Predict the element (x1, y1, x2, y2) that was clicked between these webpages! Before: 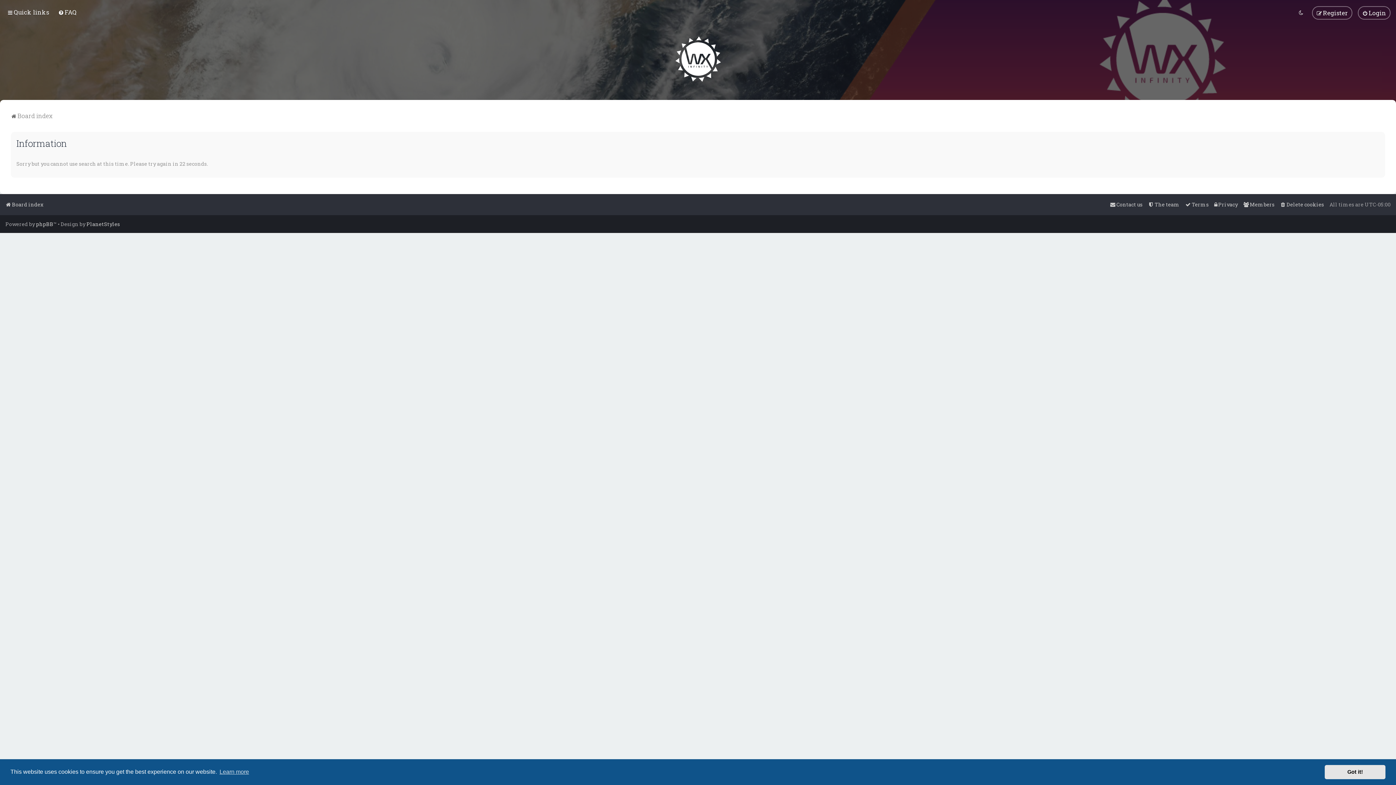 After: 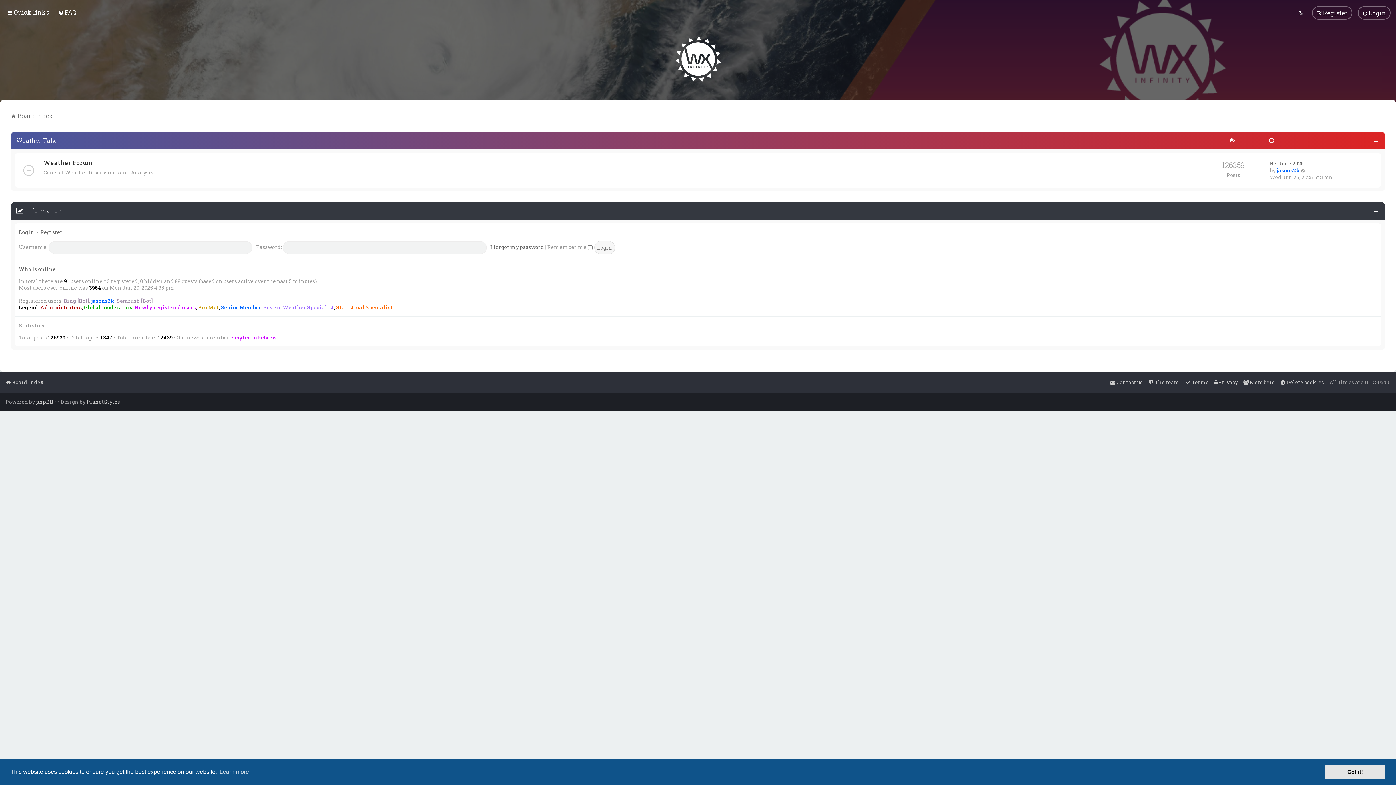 Action: bbox: (675, 36, 720, 81)